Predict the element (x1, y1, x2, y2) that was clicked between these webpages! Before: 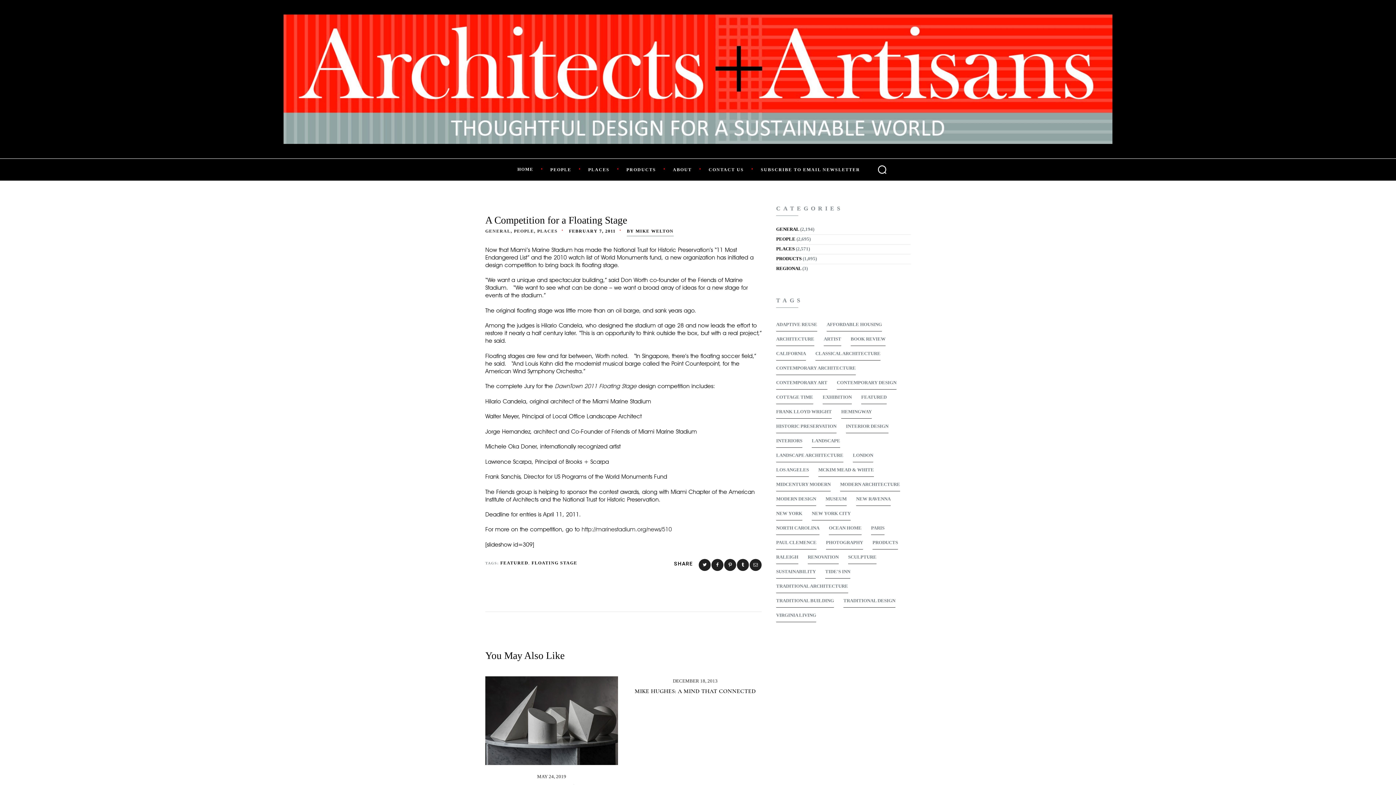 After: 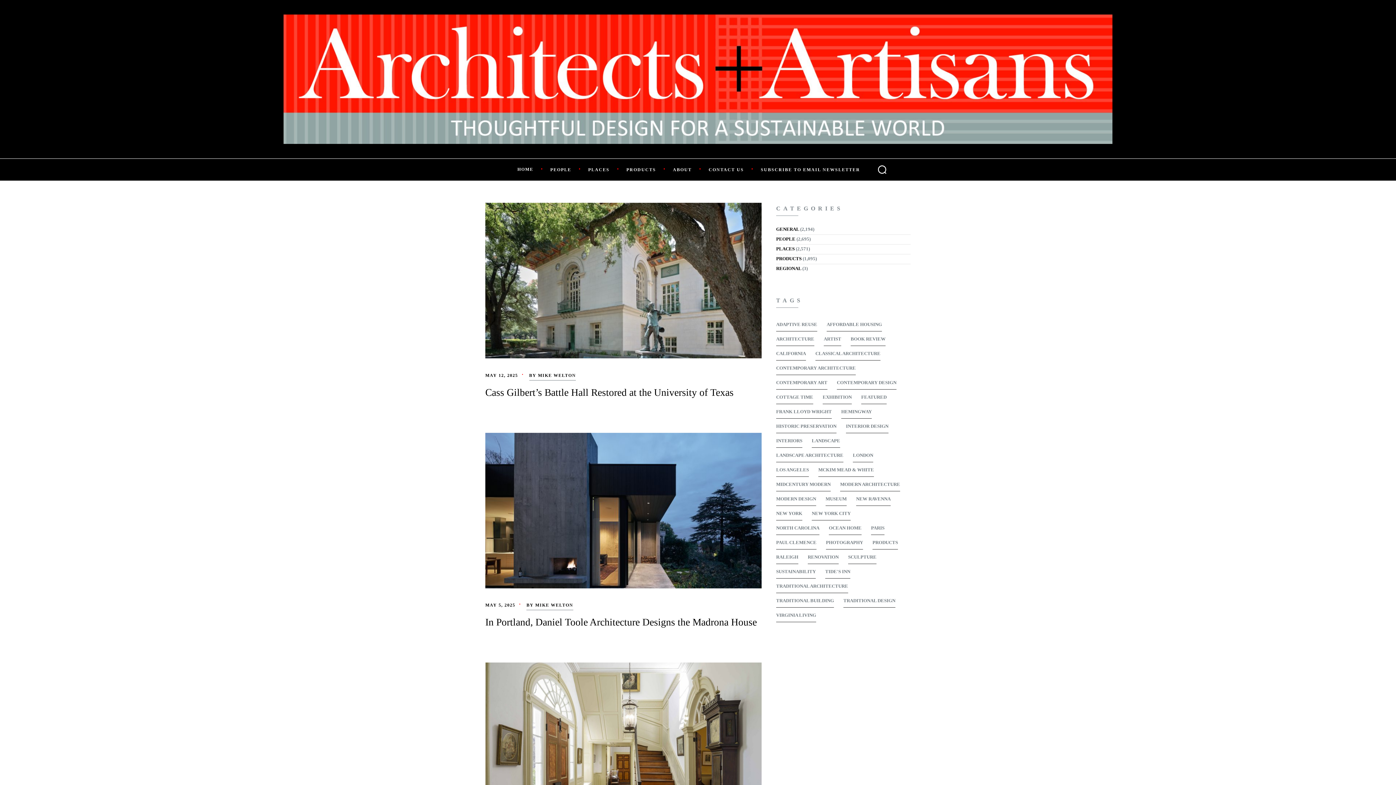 Action: bbox: (776, 226, 799, 231) label: GENERAL